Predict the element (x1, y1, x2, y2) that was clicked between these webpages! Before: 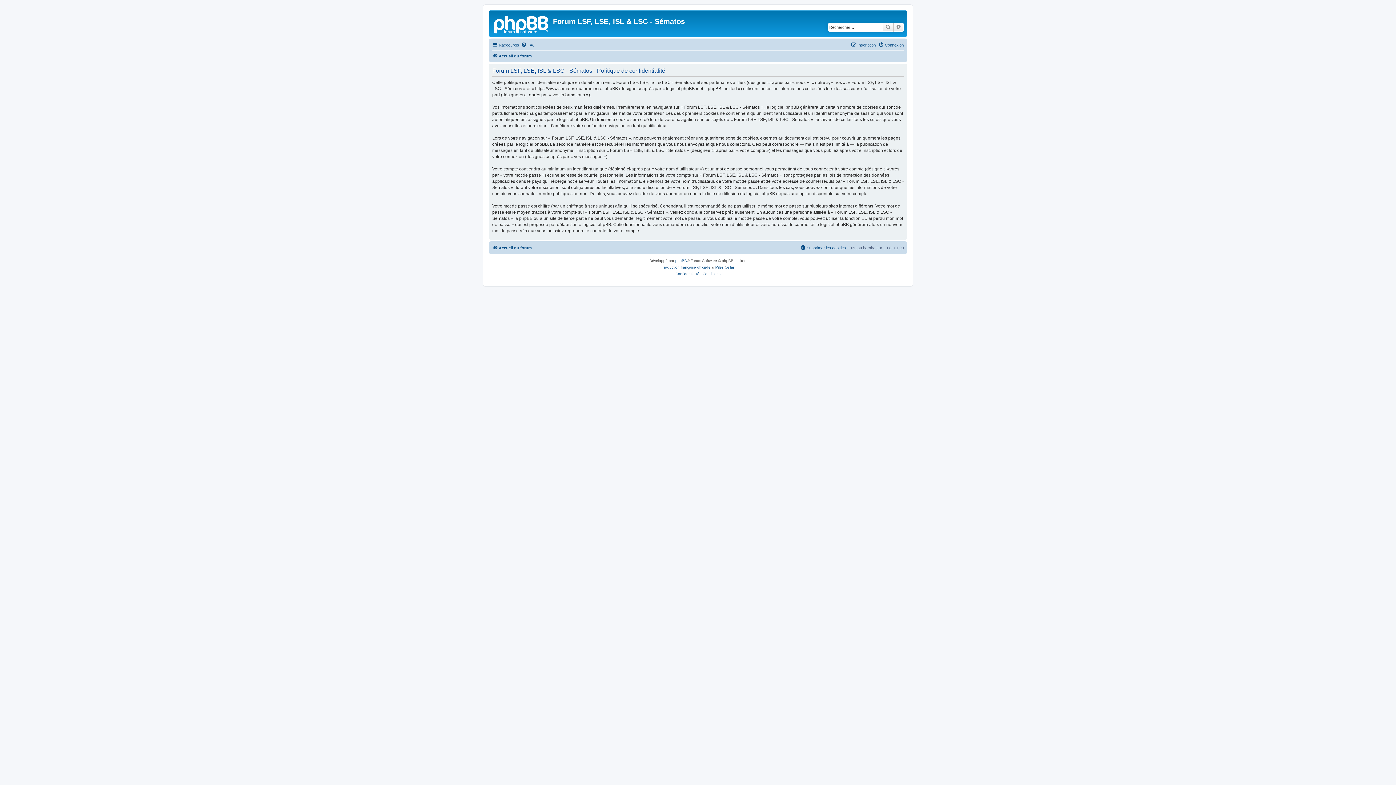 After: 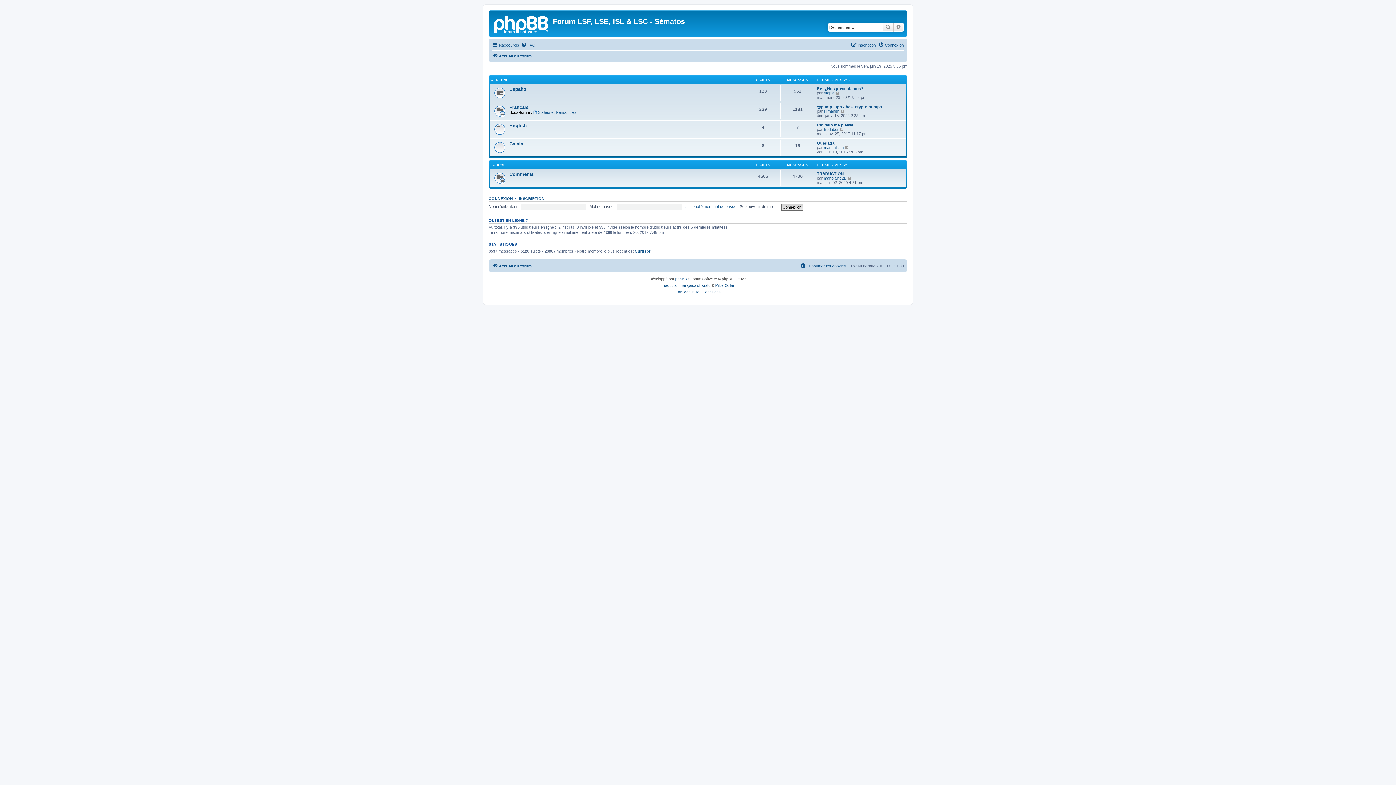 Action: label: Accueil du forum bbox: (492, 51, 532, 60)